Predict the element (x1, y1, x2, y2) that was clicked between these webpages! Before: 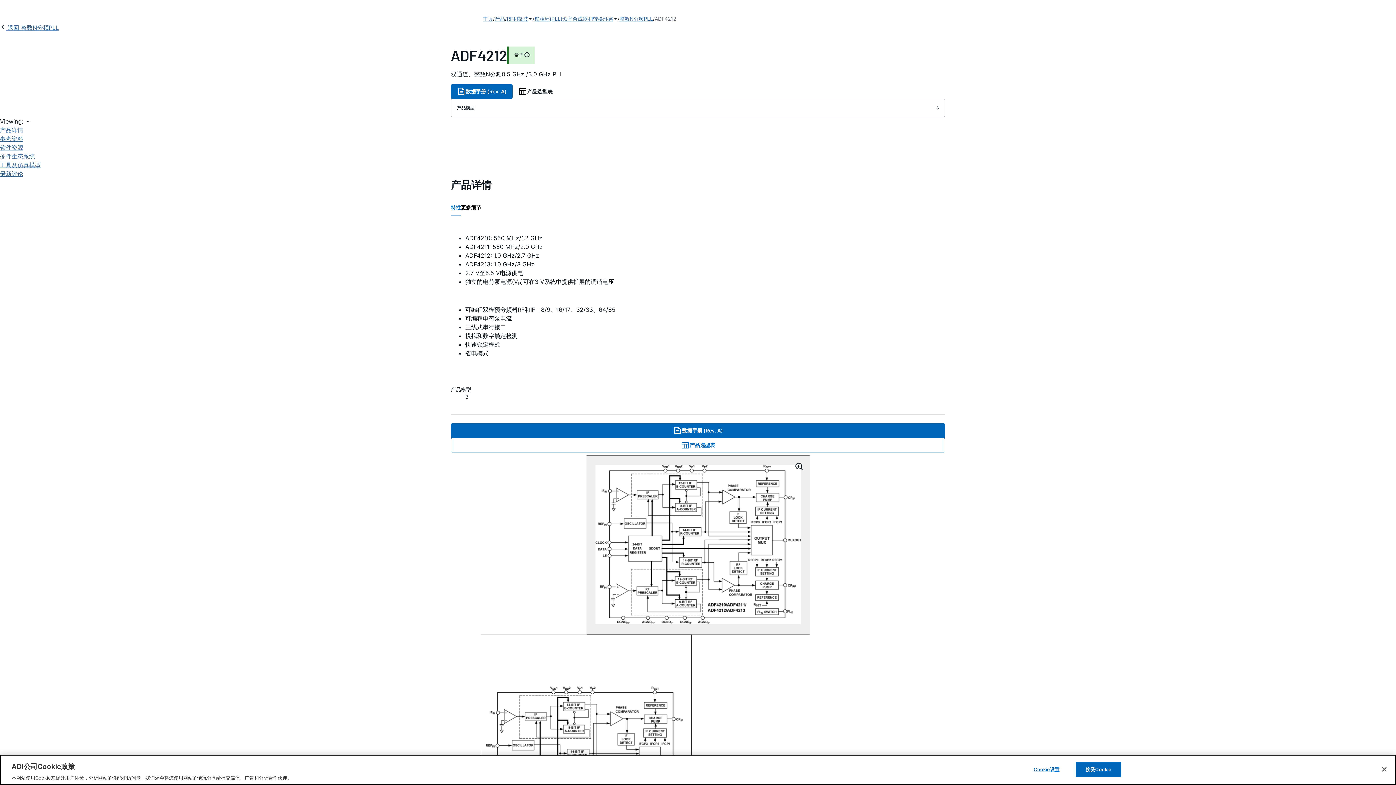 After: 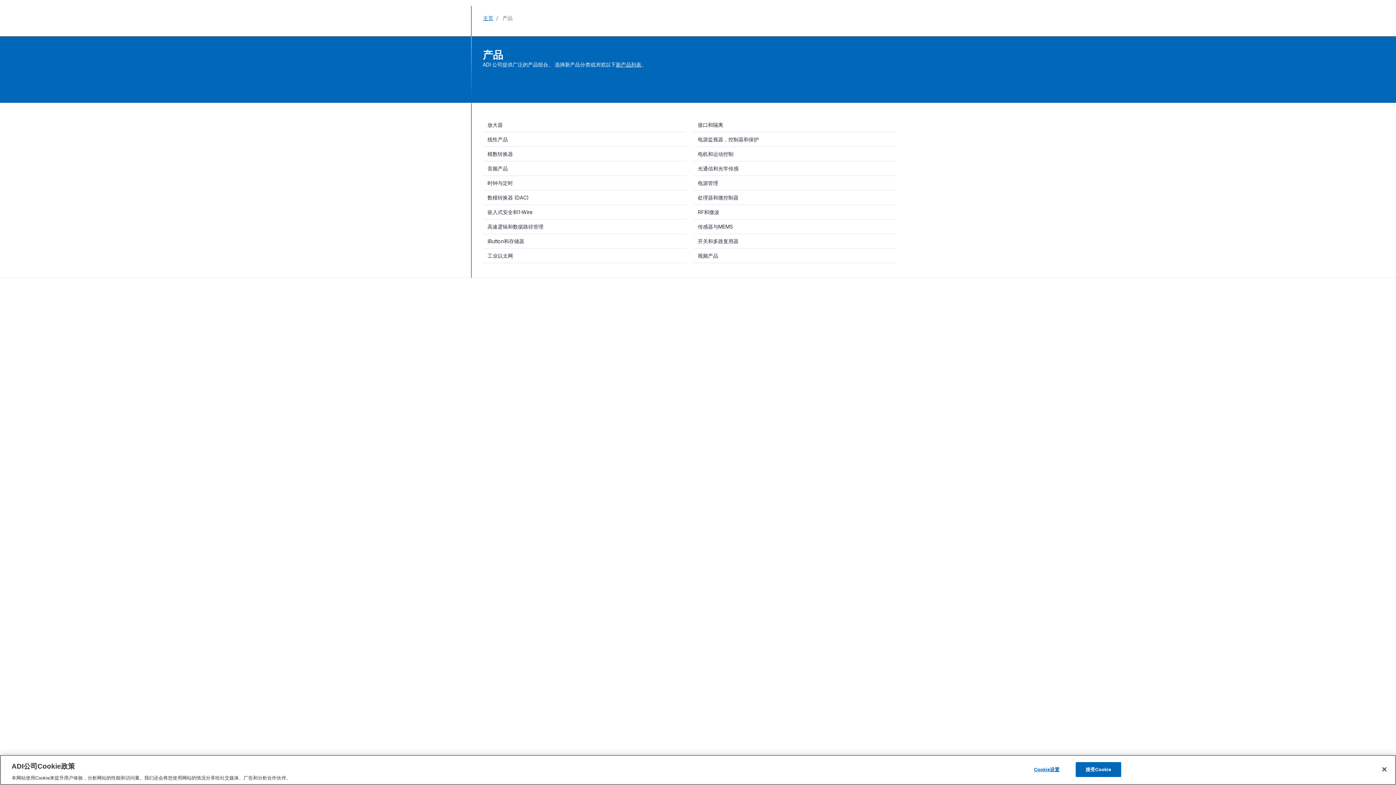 Action: label: 产品 bbox: (494, 14, 505, 23)